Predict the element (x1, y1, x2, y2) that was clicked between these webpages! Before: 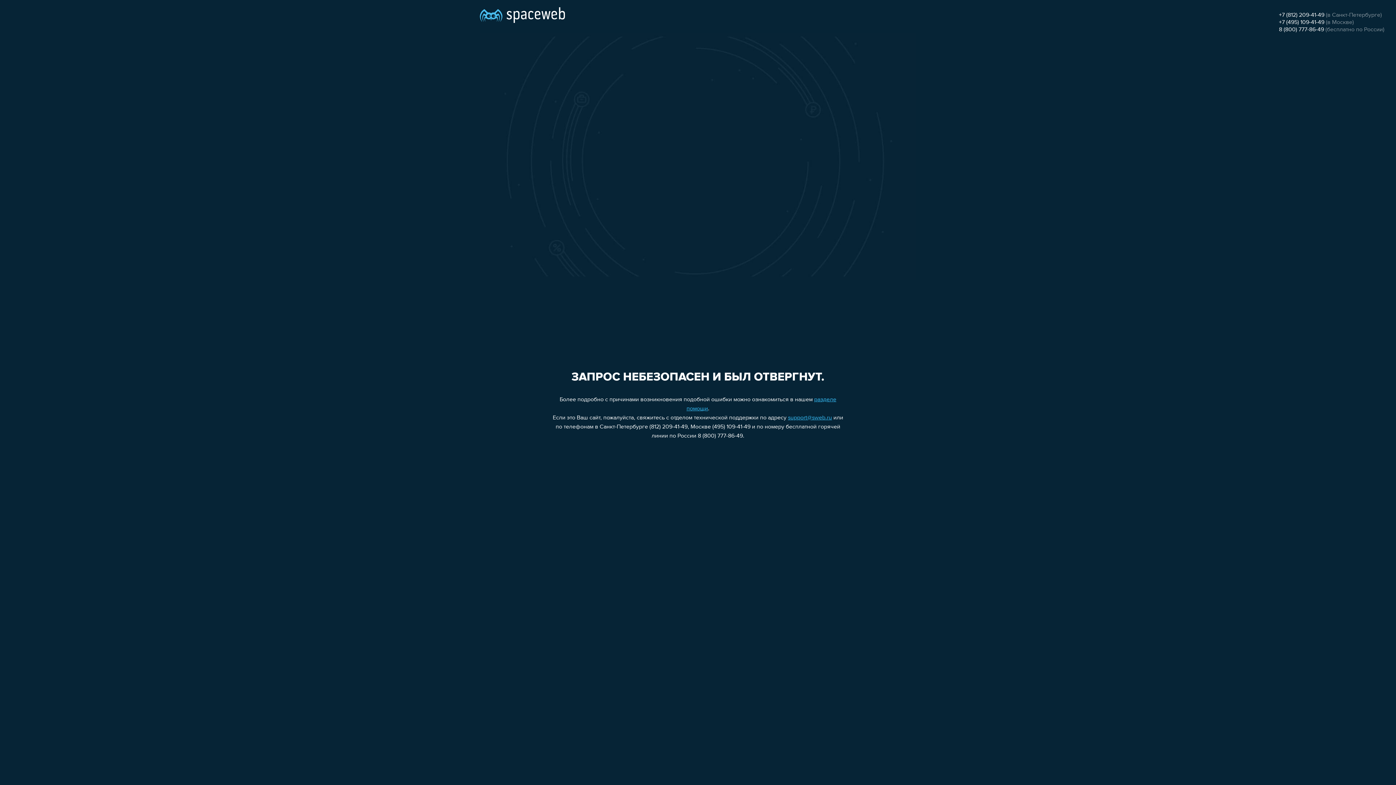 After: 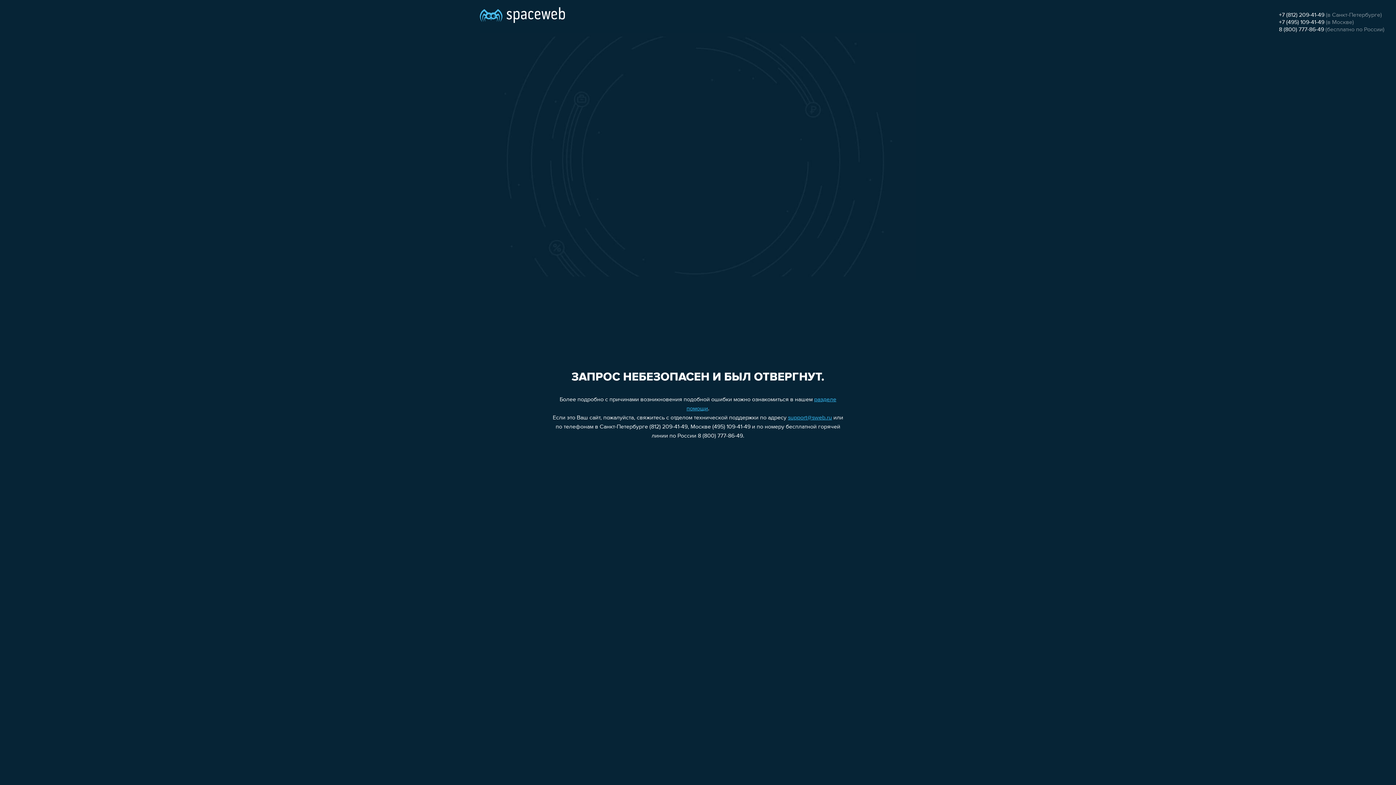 Action: bbox: (1279, 12, 1324, 18) label: +7 (812) 209-41-49